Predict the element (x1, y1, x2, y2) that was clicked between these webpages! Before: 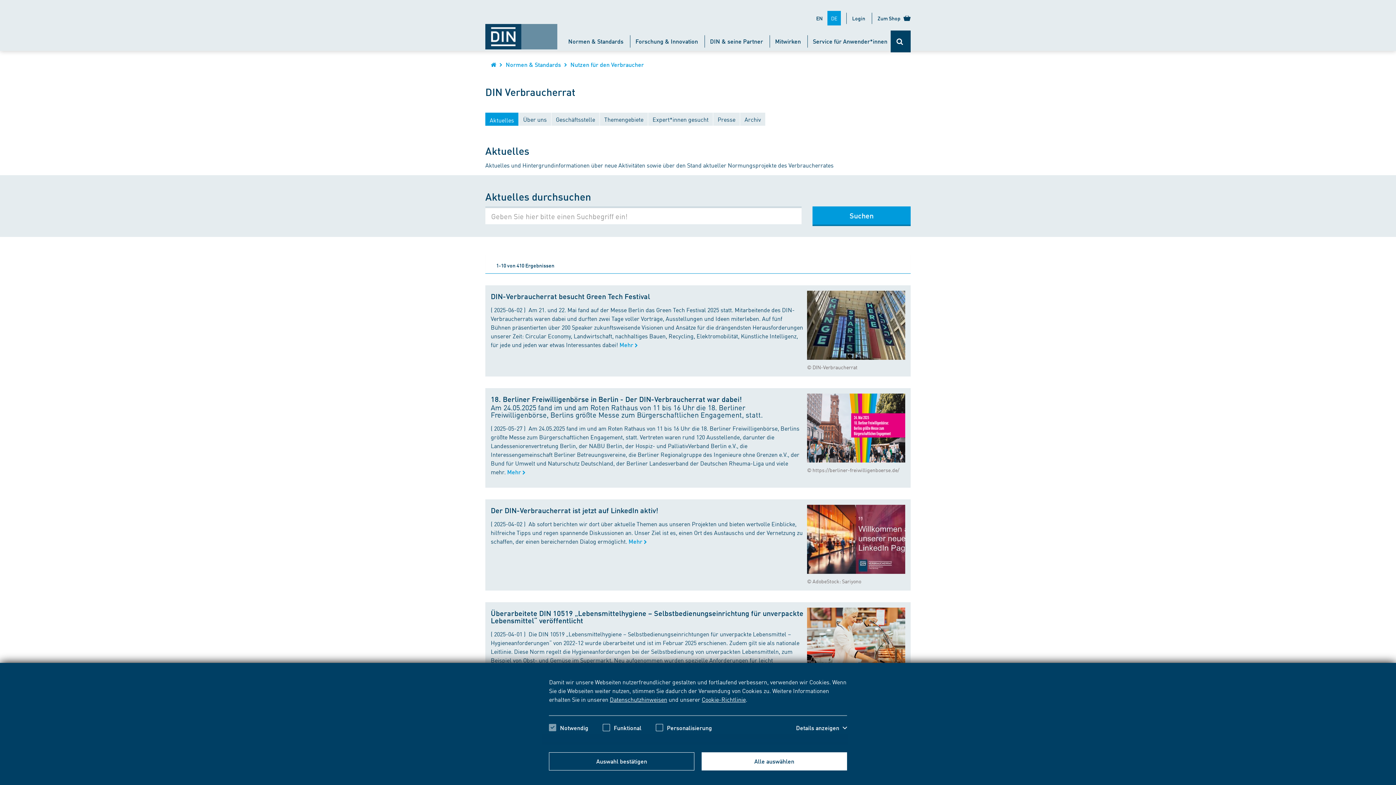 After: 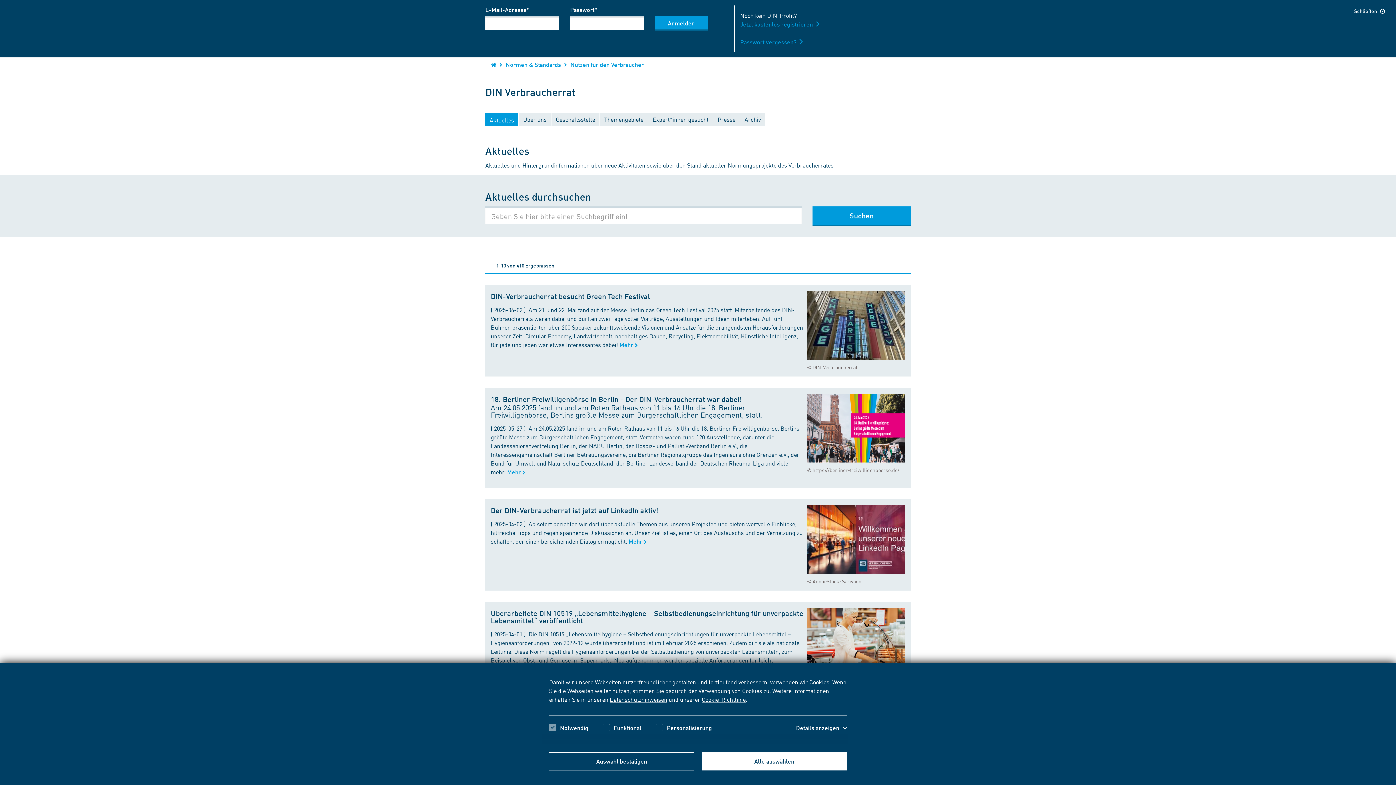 Action: bbox: (848, 11, 869, 25) label: Login